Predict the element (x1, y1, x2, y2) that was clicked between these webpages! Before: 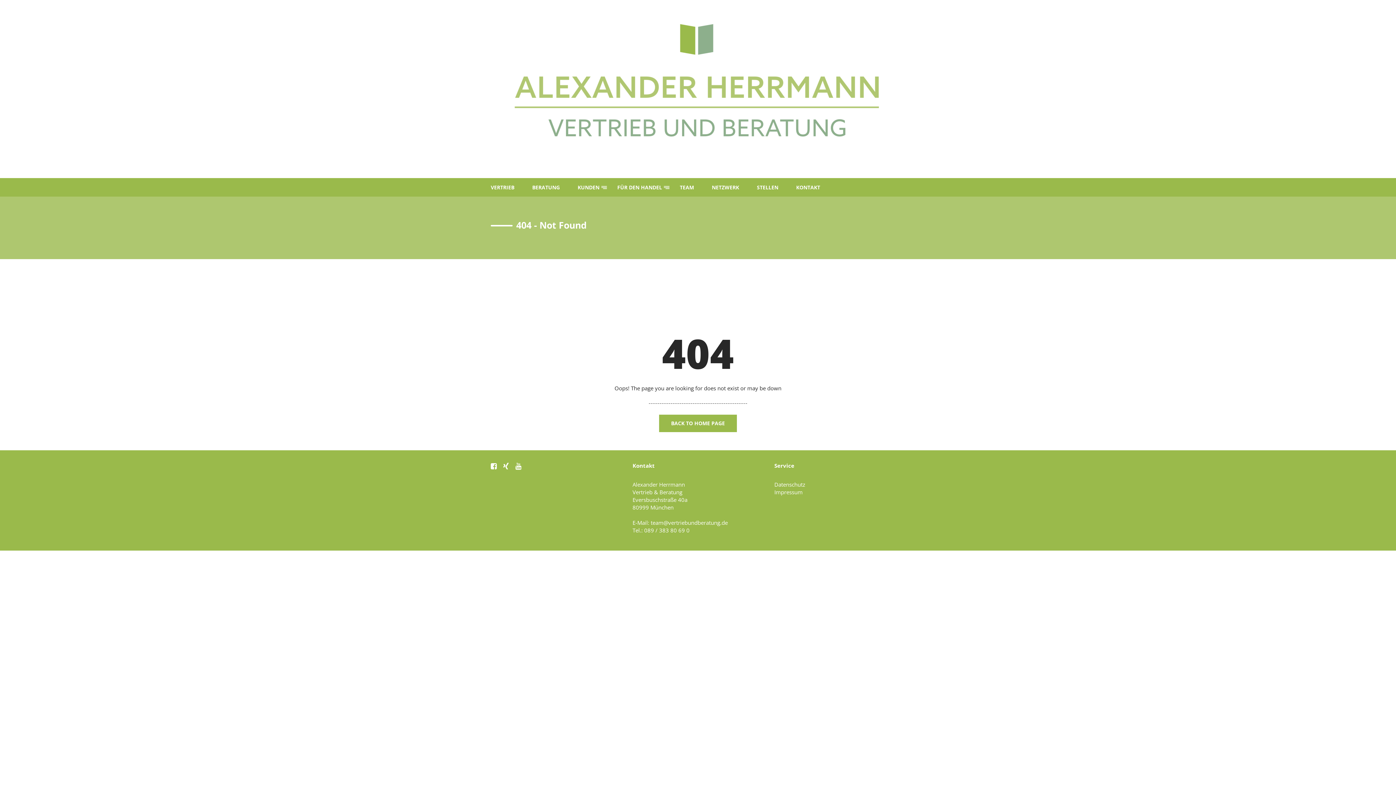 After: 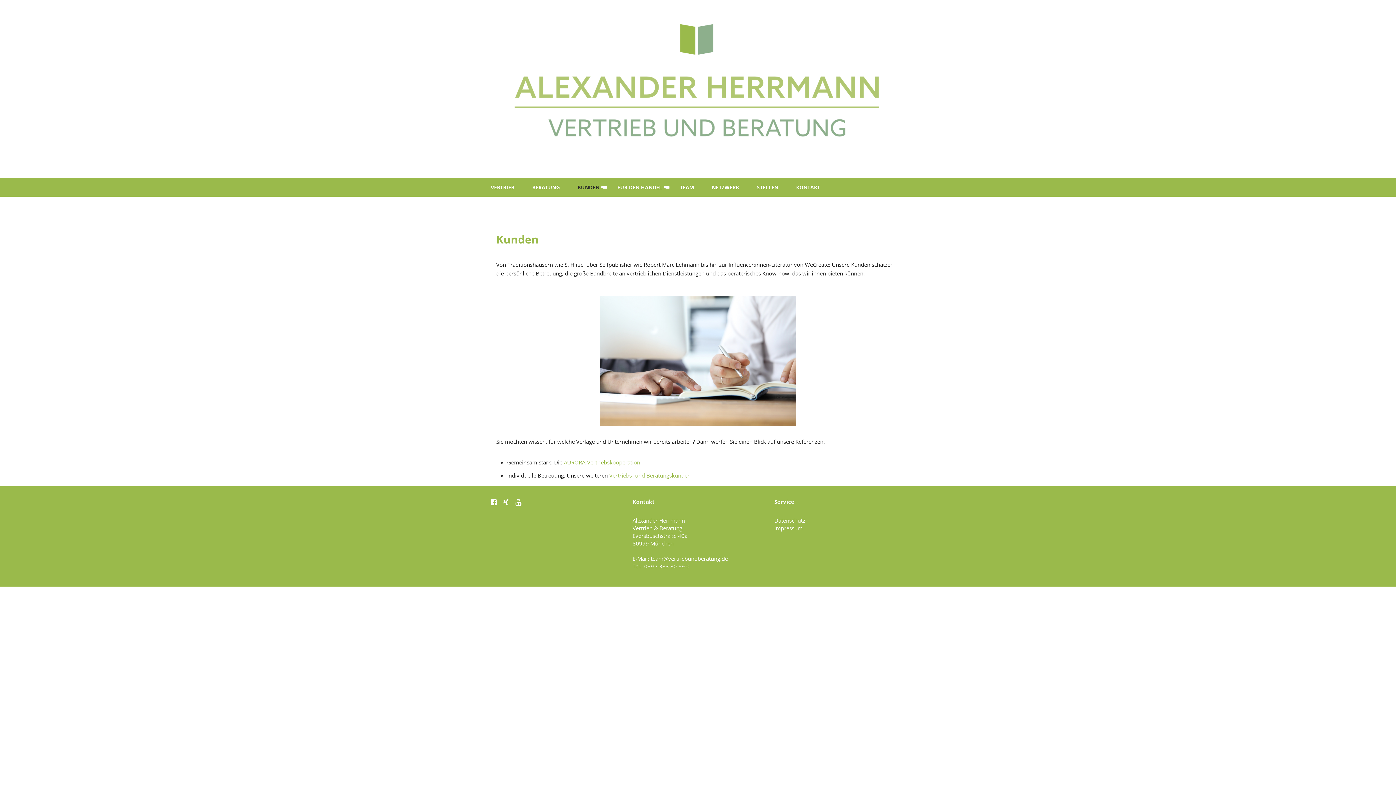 Action: bbox: (577, 183, 599, 191) label: KUNDEN